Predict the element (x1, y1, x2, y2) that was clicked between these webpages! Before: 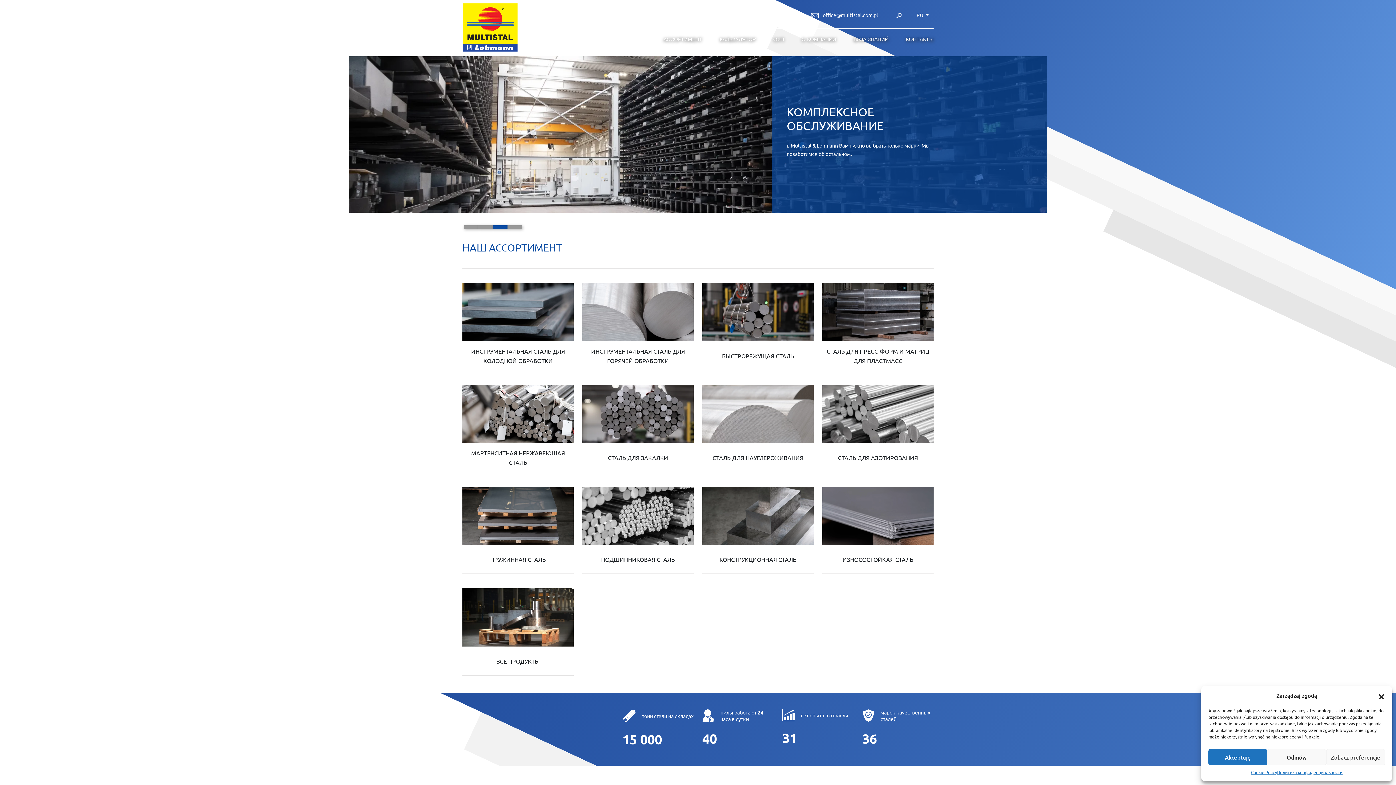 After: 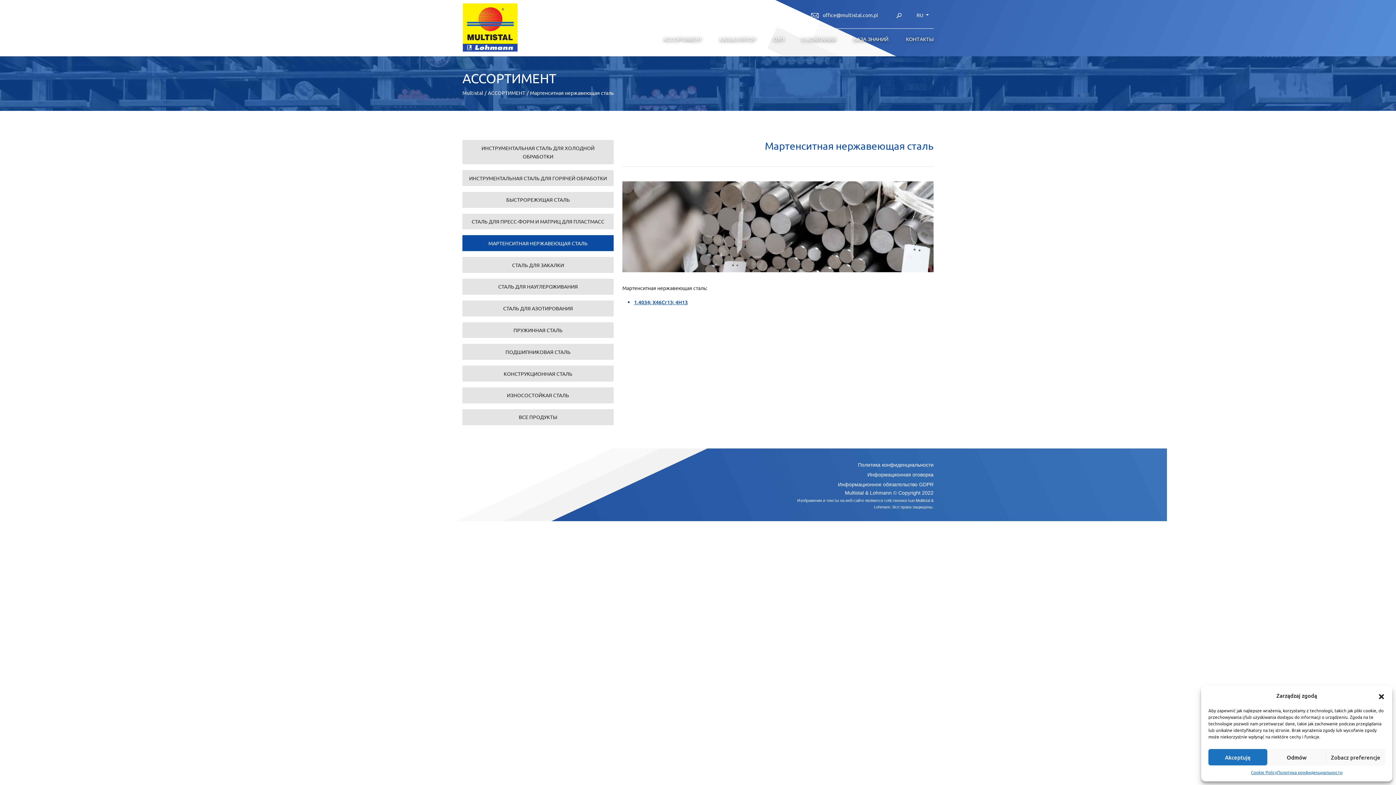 Action: bbox: (462, 385, 573, 472) label: МАРТЕНСИТНАЯ НЕРЖАВЕЮЩАЯ СТАЛЬ